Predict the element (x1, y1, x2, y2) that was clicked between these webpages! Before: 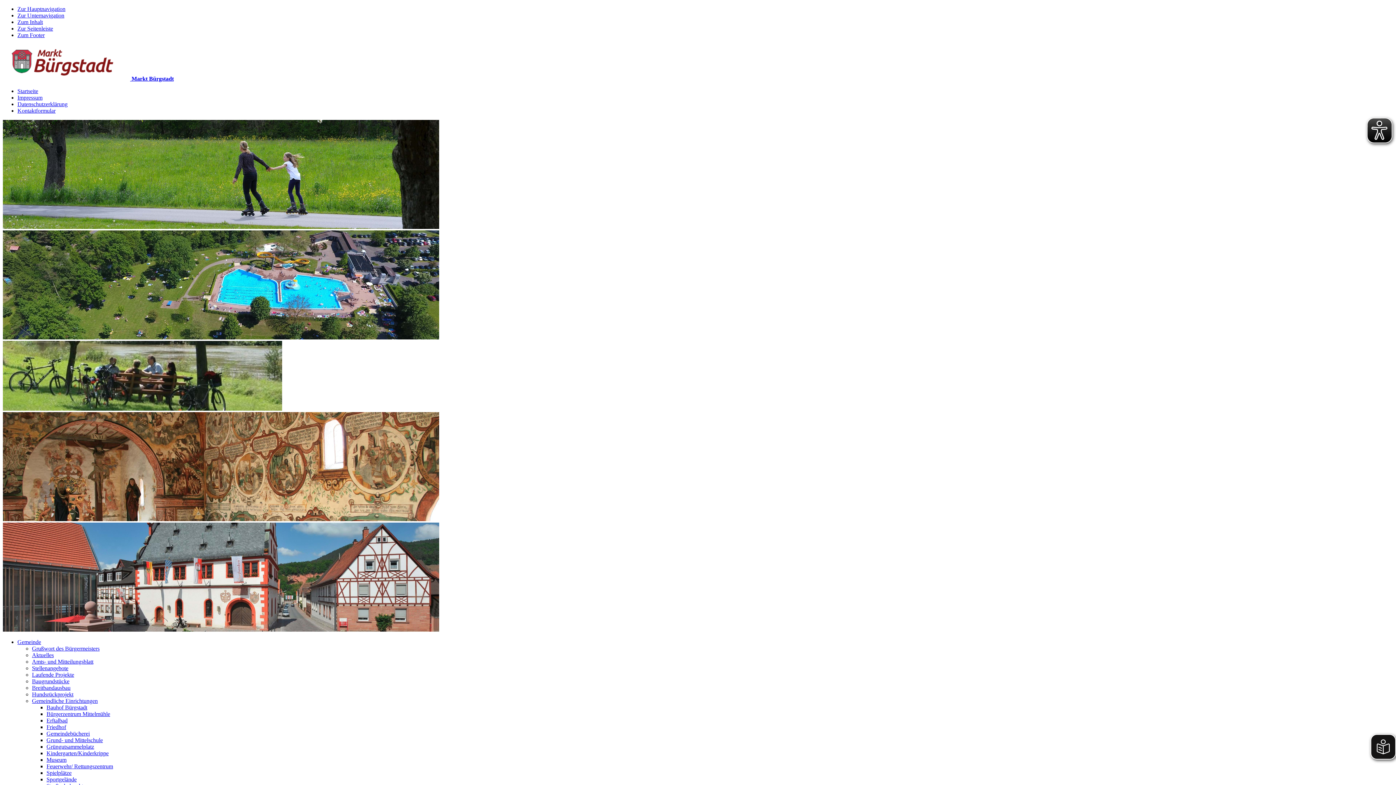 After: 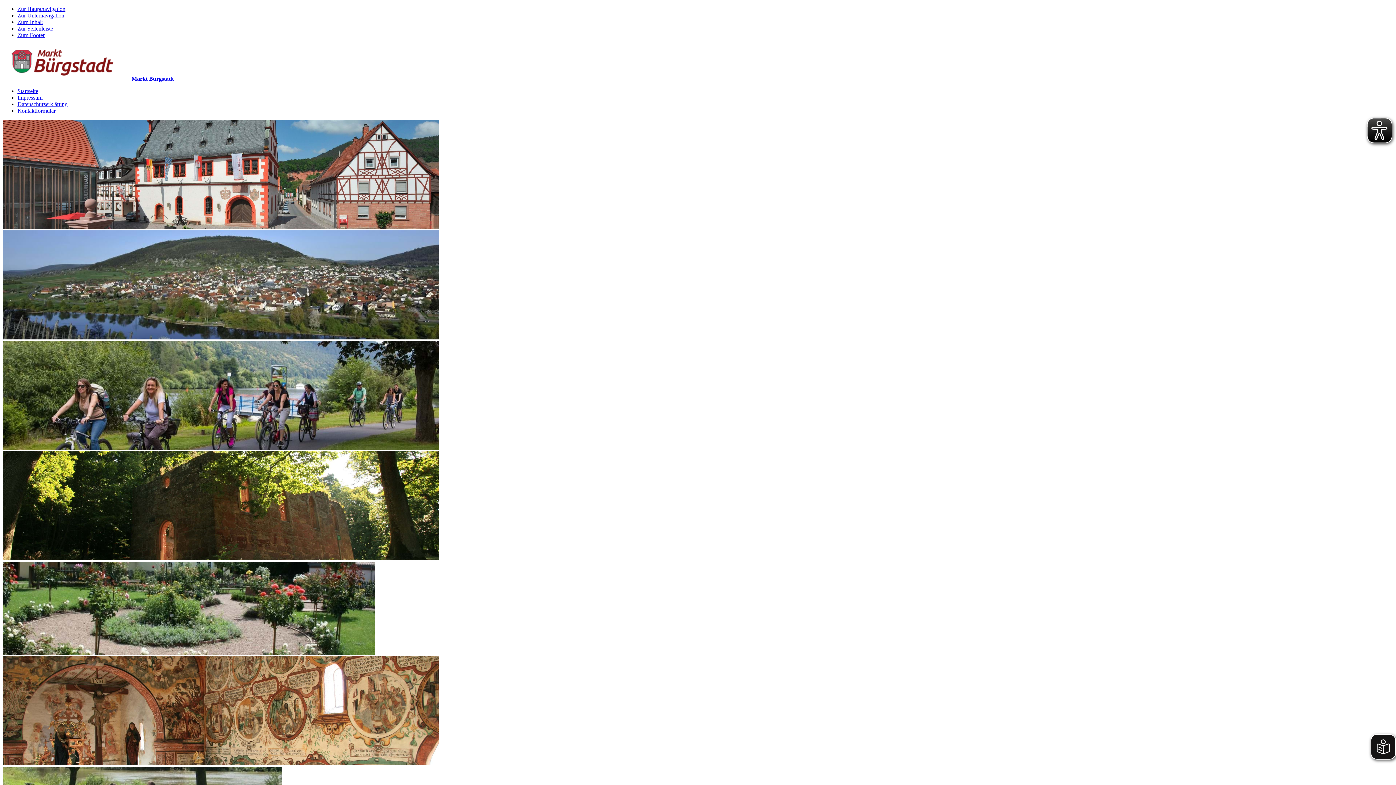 Action: bbox: (32, 672, 74, 678) label: Laufende Projekte